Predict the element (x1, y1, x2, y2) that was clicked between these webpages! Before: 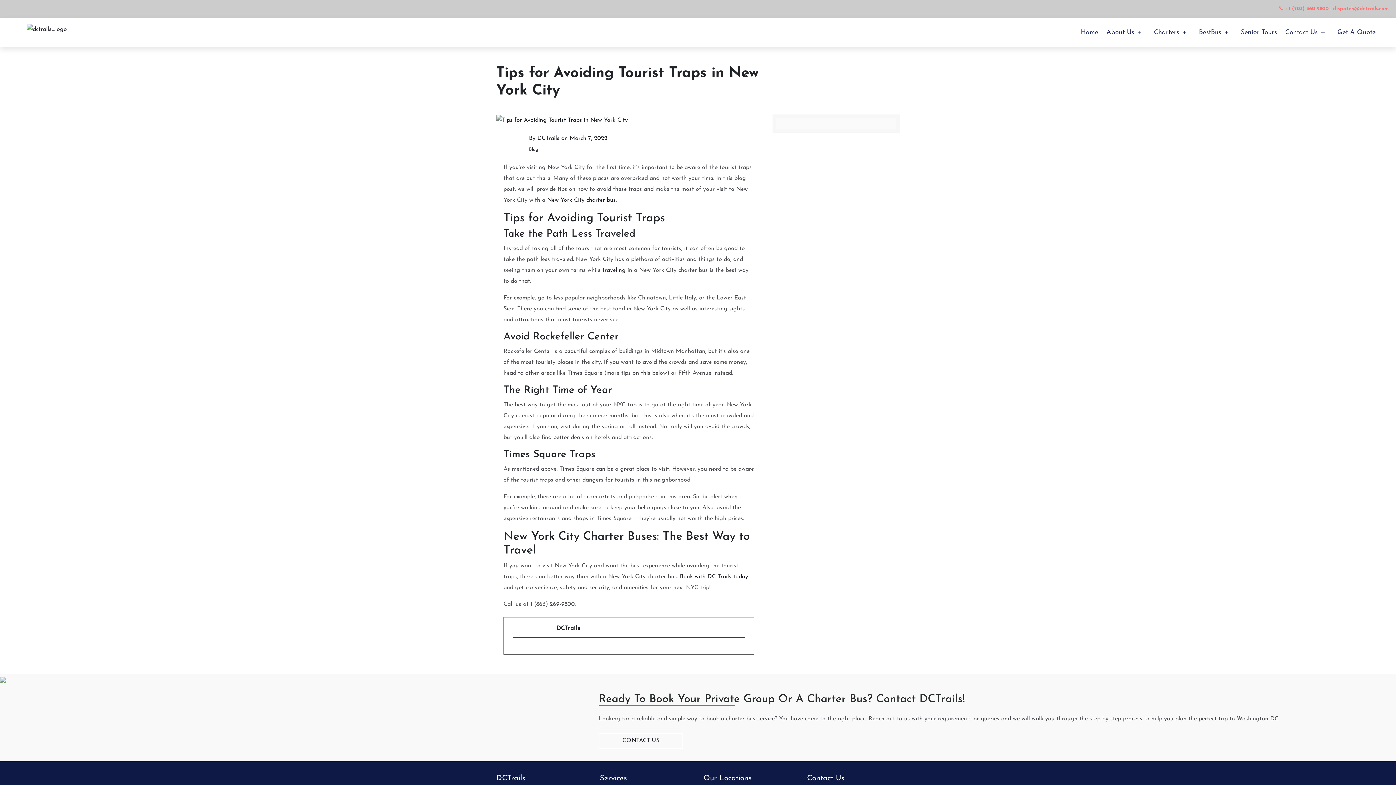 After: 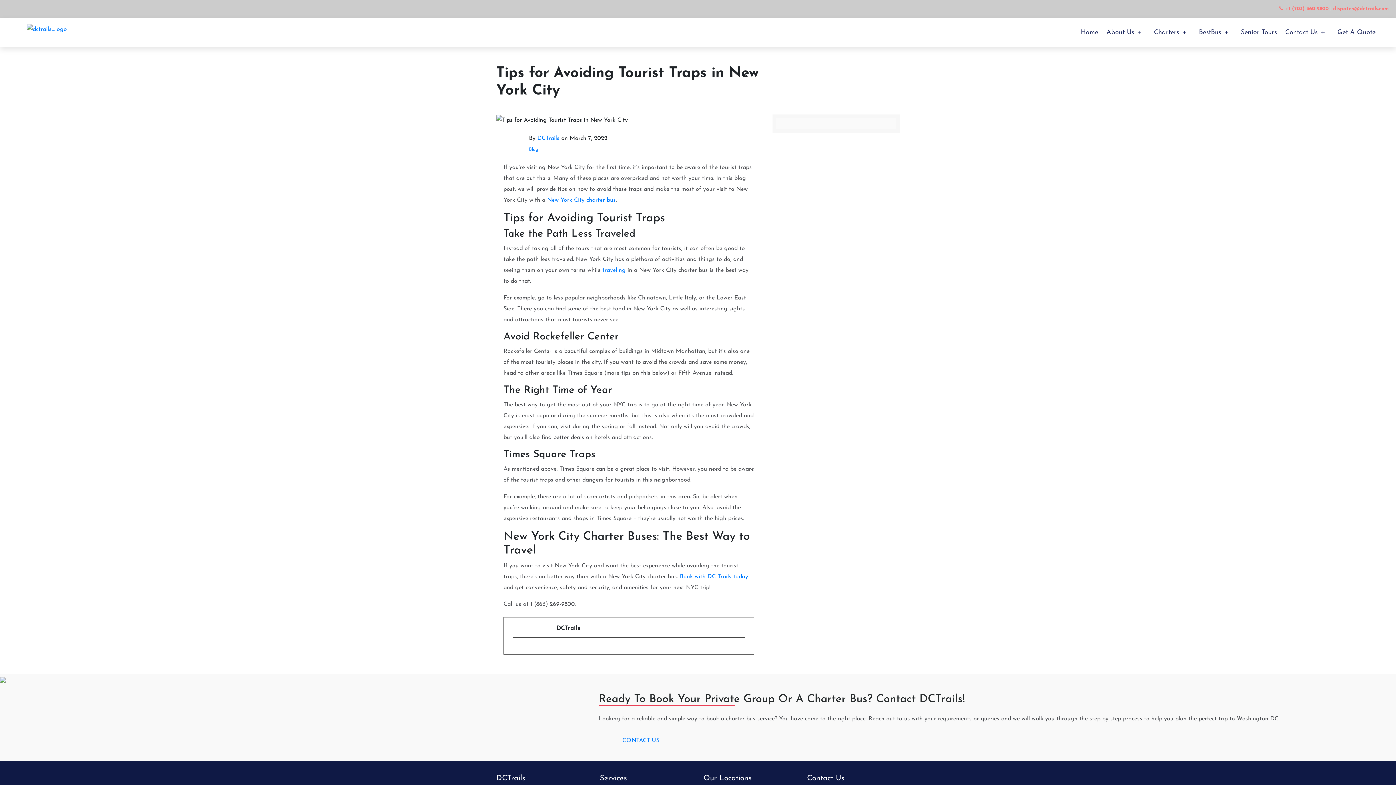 Action: bbox: (1315, 25, 1331, 40) label: Open menu